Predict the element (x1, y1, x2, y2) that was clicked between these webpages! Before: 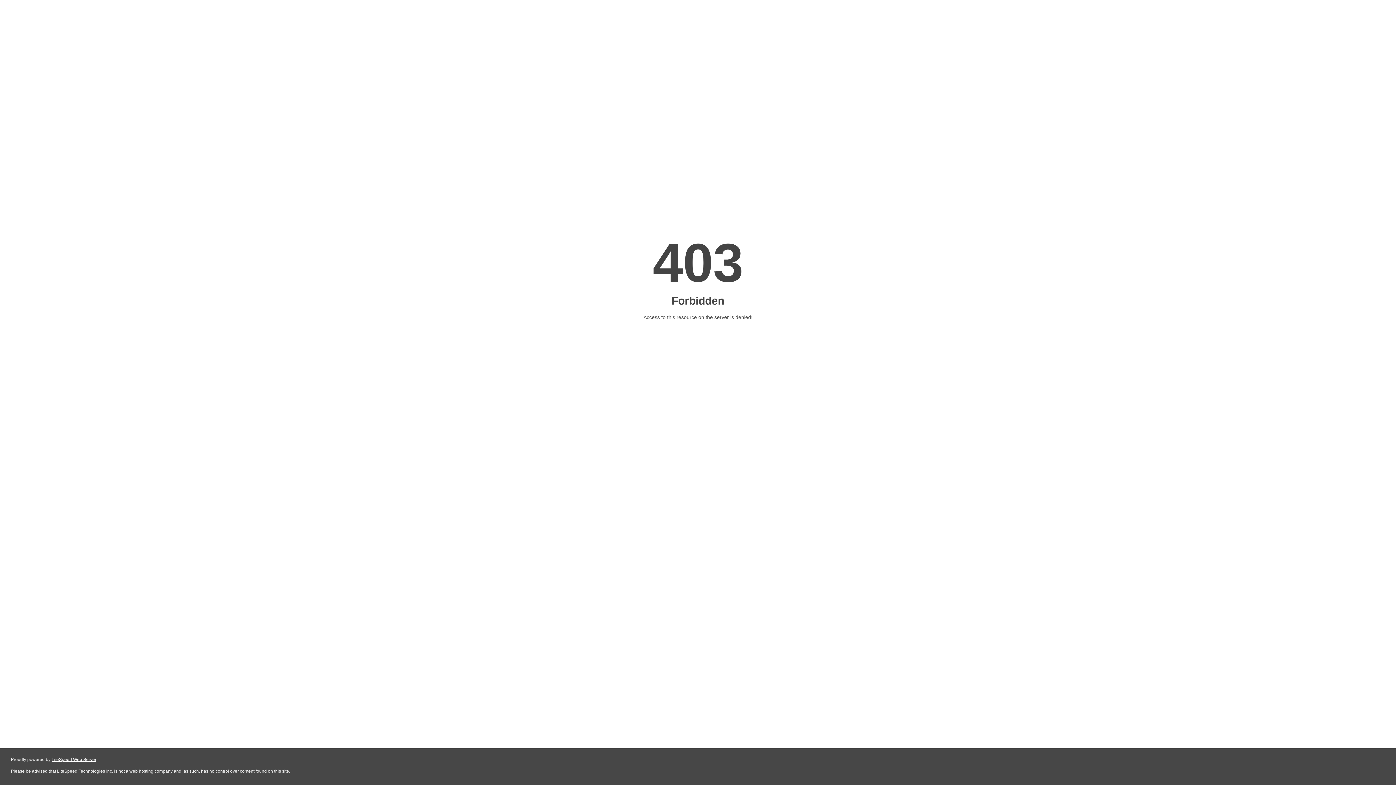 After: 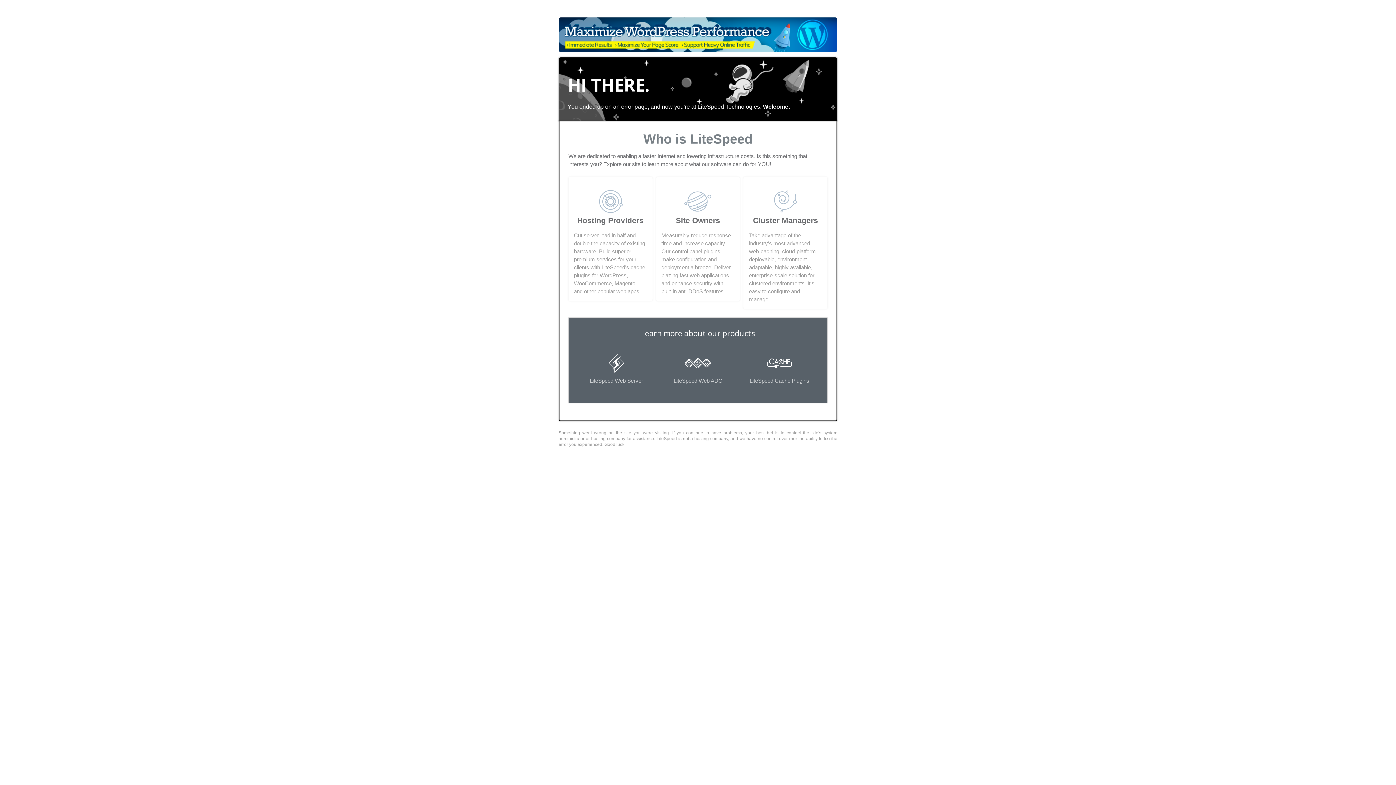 Action: label: LiteSpeed Web Server bbox: (51, 757, 96, 762)